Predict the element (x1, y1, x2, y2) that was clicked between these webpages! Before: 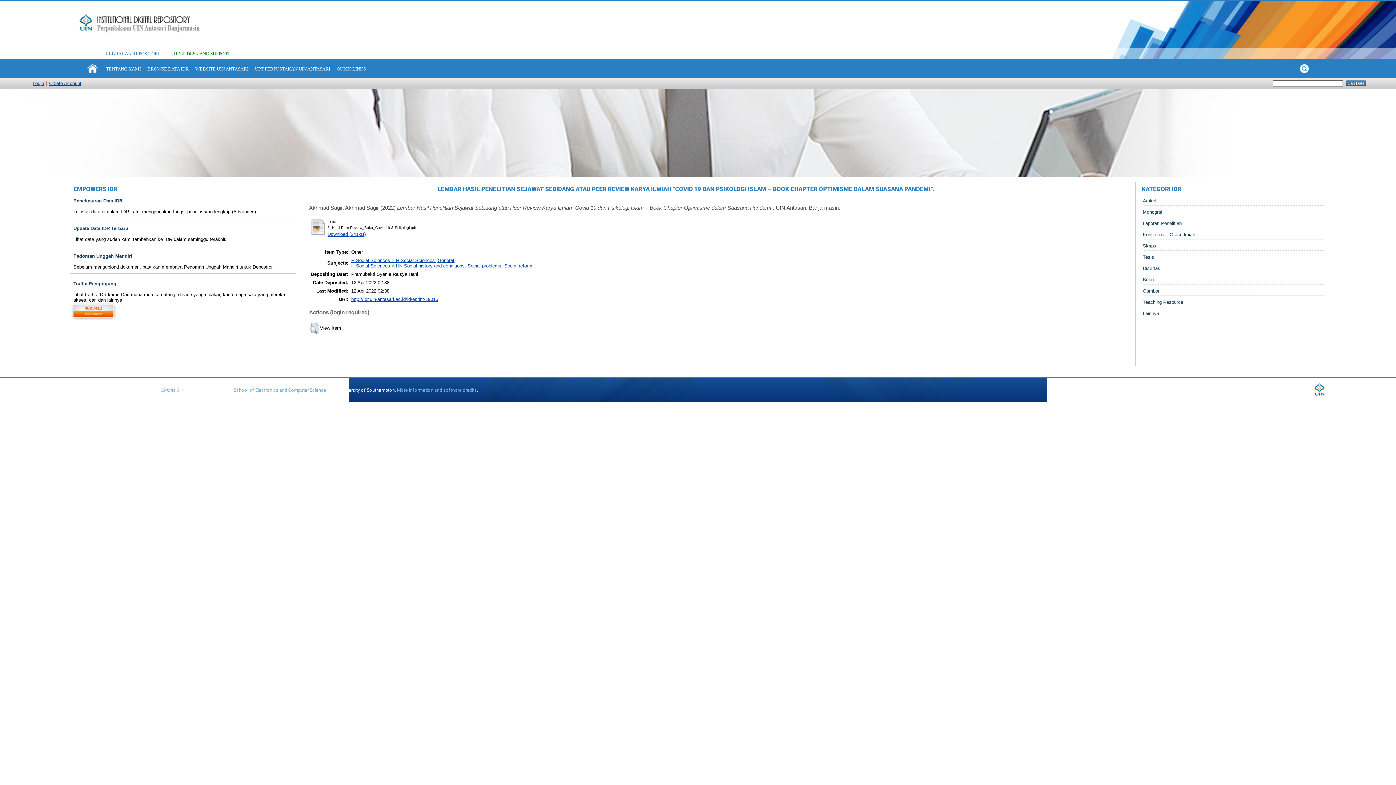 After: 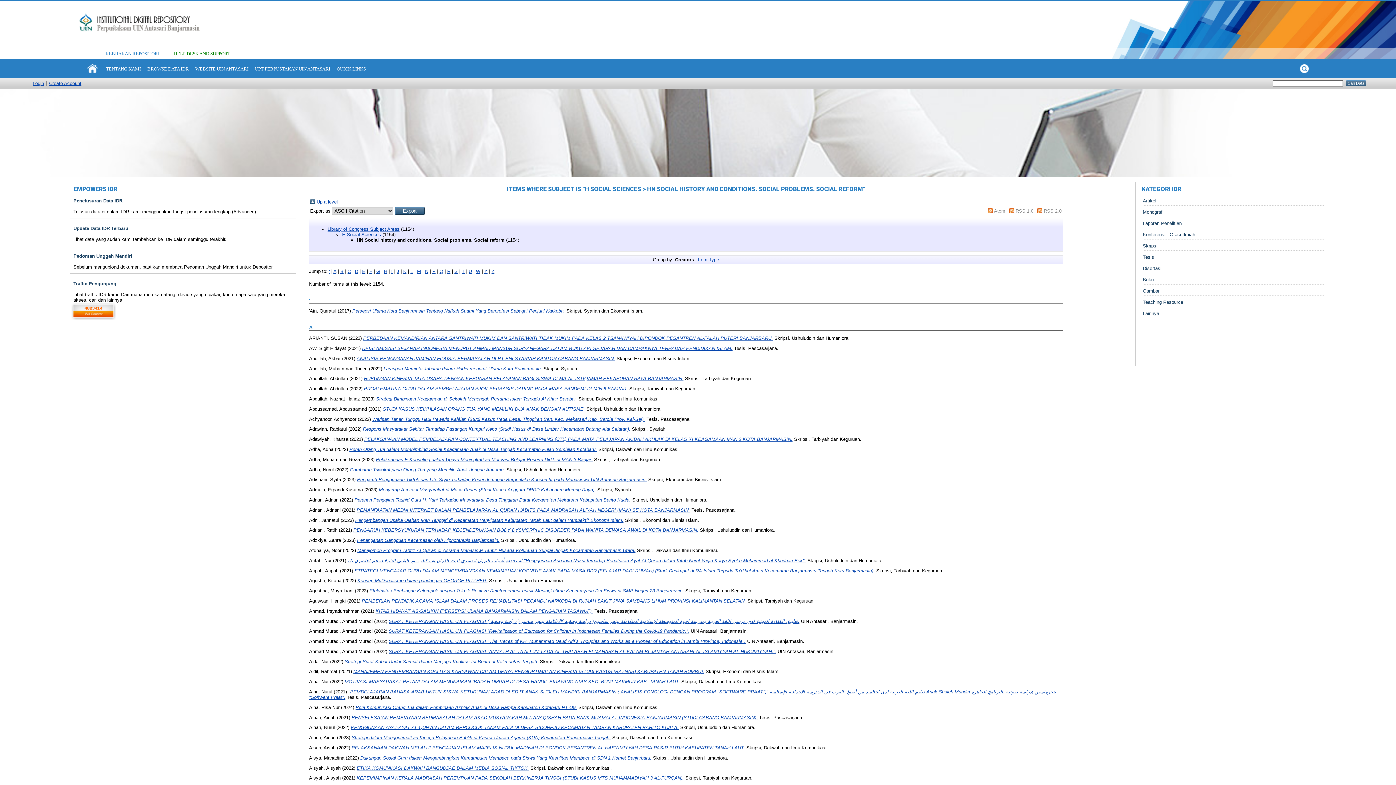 Action: label: H Social Sciences > HN Social history and conditions. Social problems. Social reform bbox: (351, 263, 532, 268)